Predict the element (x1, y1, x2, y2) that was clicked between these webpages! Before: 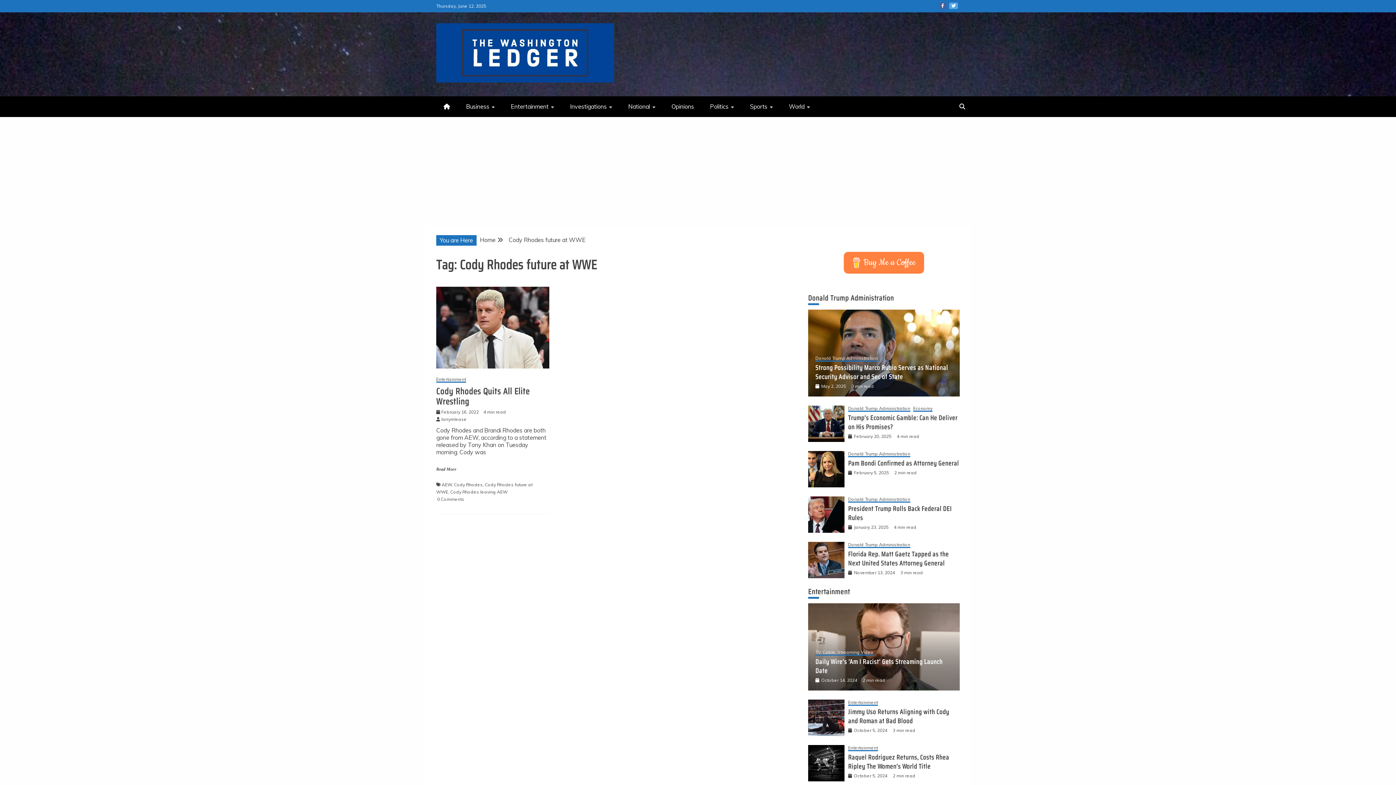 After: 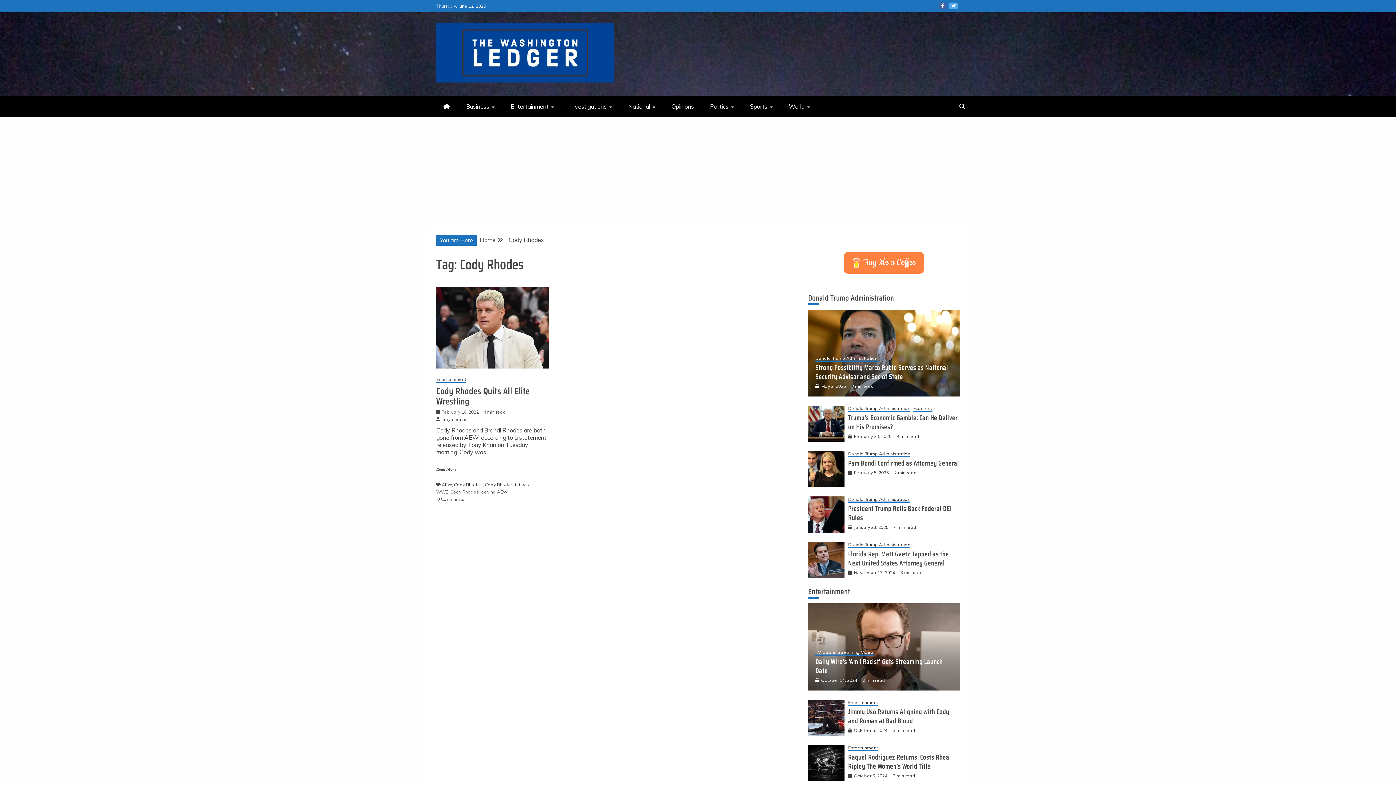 Action: bbox: (454, 482, 482, 487) label: Cody Rhodes